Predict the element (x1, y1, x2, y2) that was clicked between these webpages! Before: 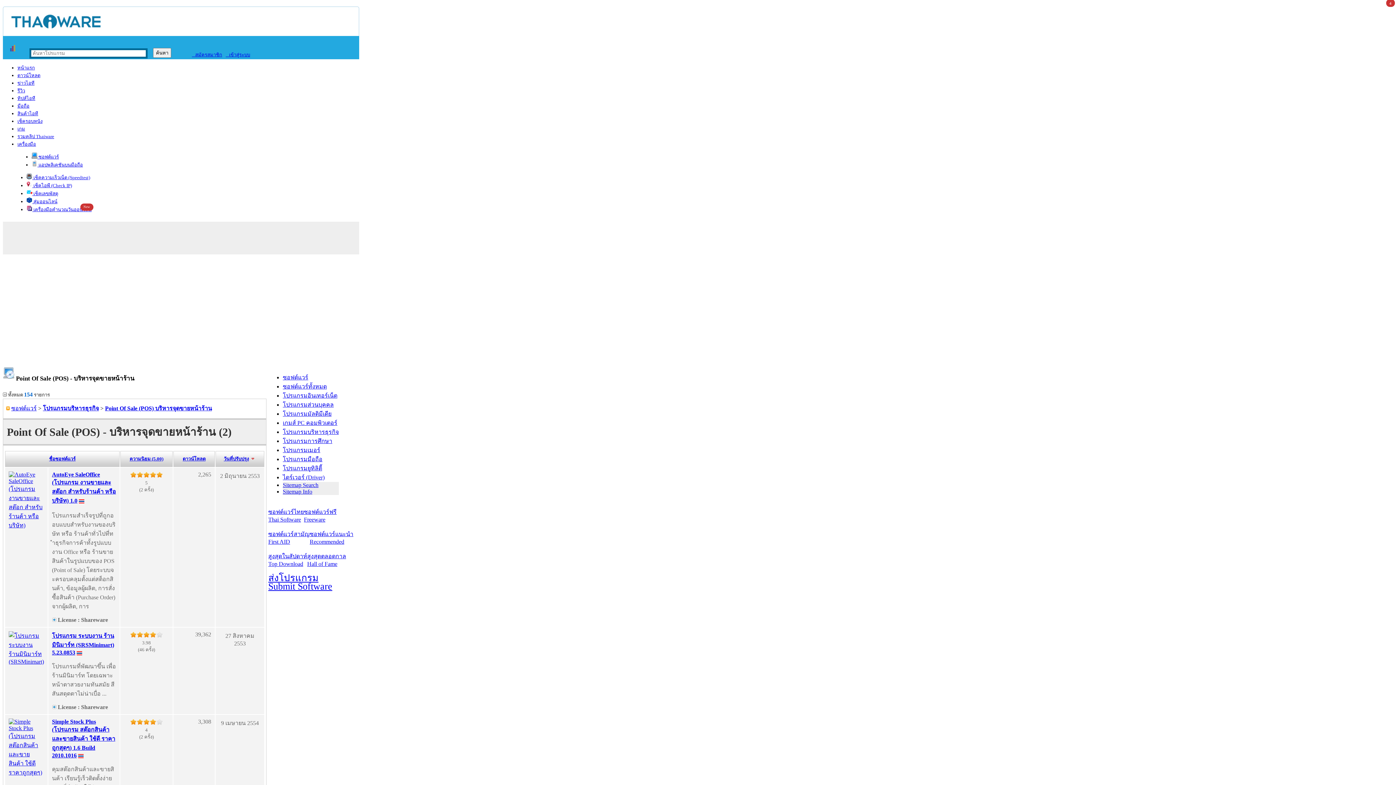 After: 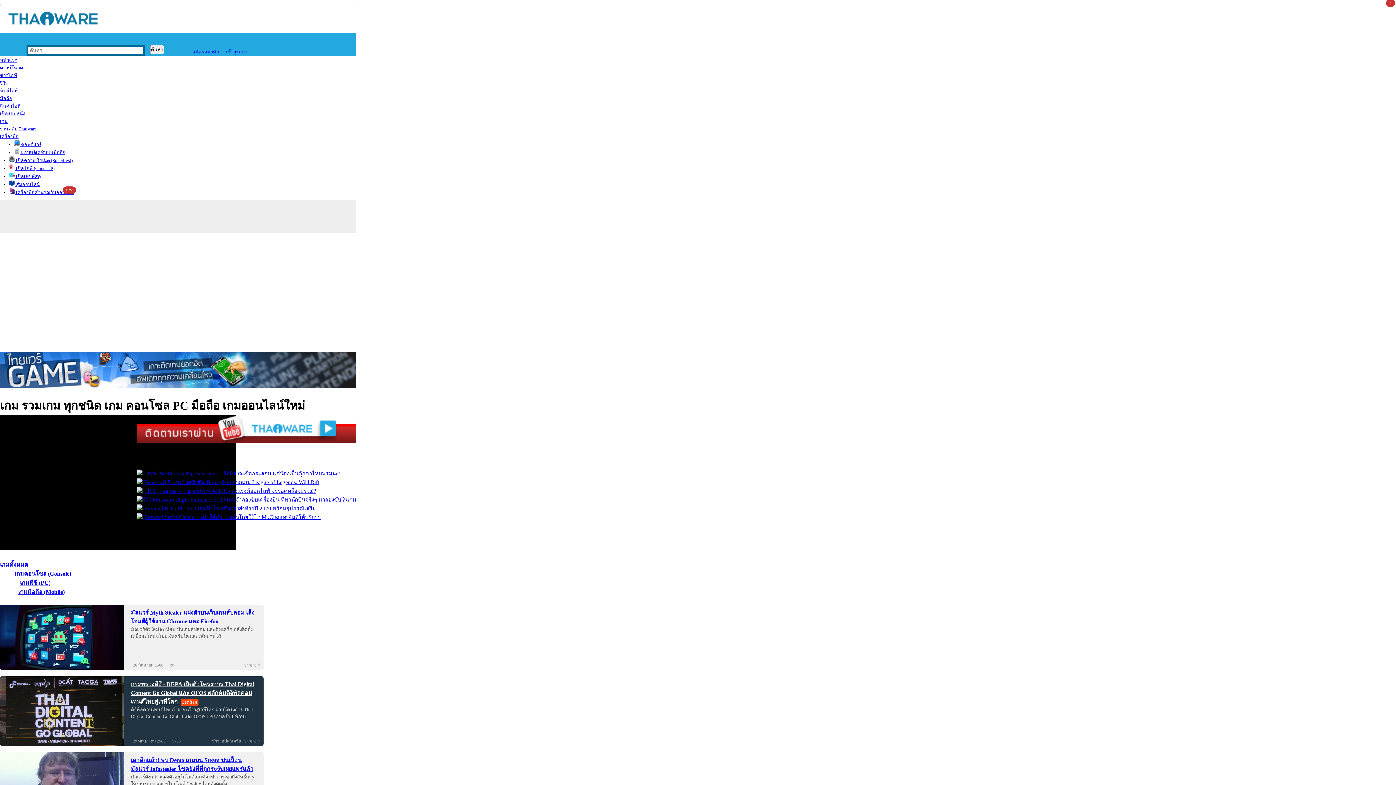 Action: bbox: (17, 126, 25, 131) label: เกม